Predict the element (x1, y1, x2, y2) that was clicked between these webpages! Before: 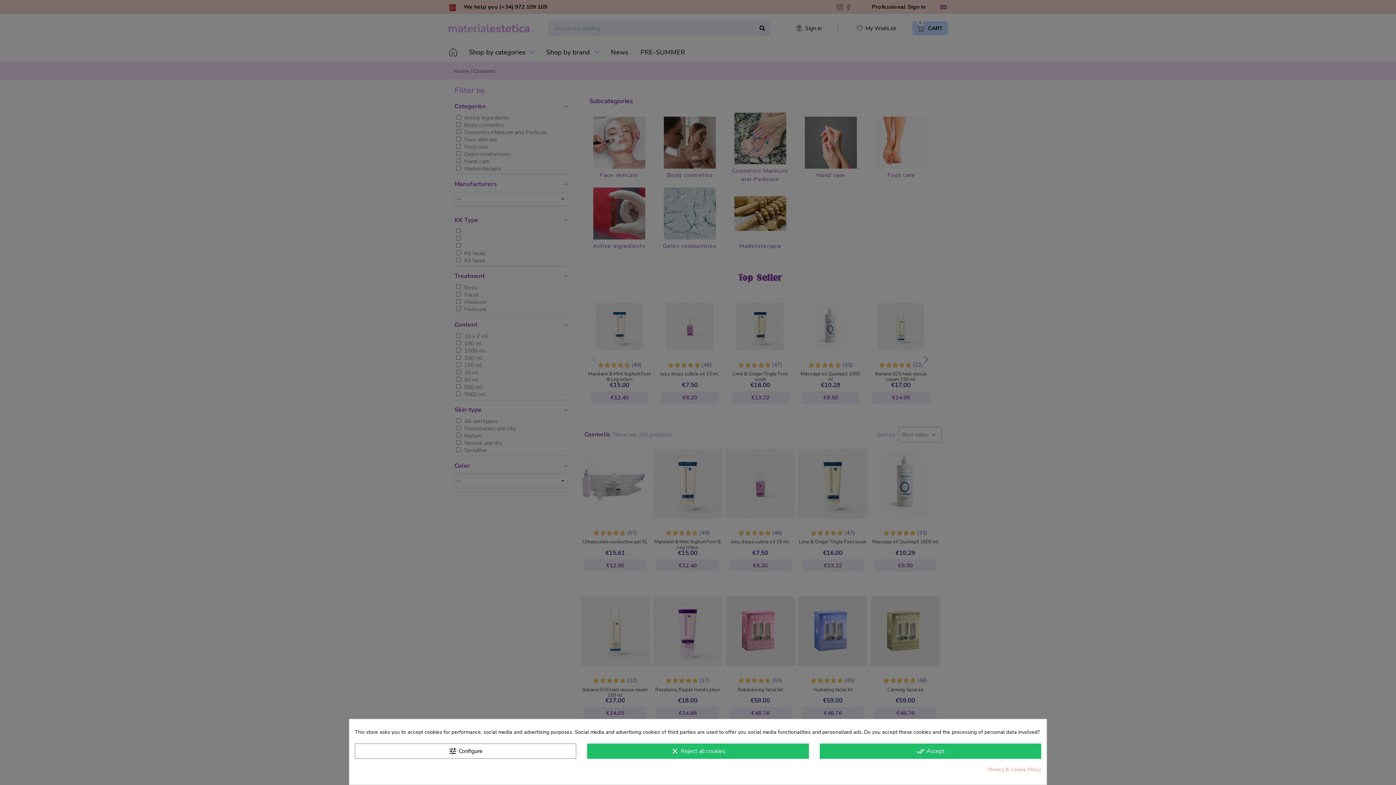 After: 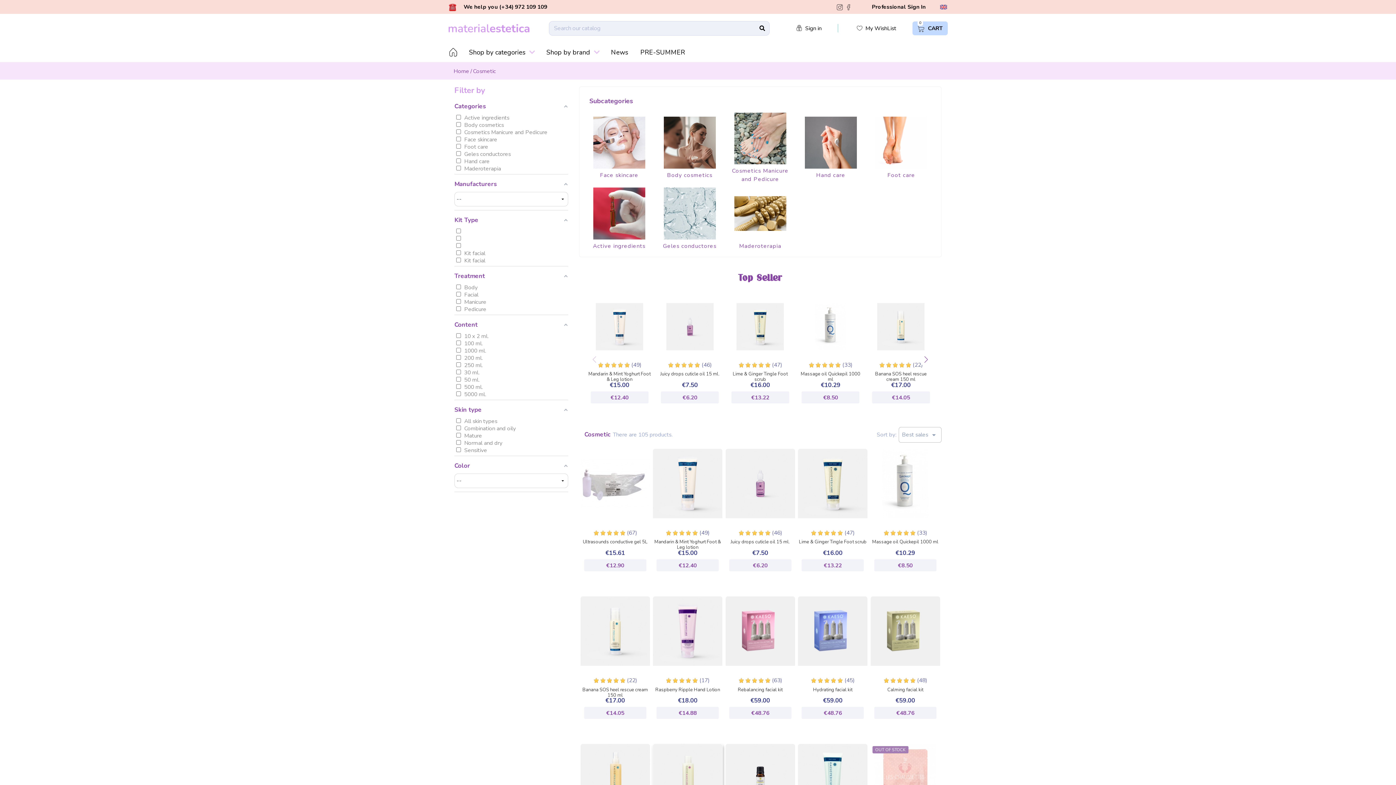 Action: bbox: (587, 743, 808, 759) label: clear Reject all cookies